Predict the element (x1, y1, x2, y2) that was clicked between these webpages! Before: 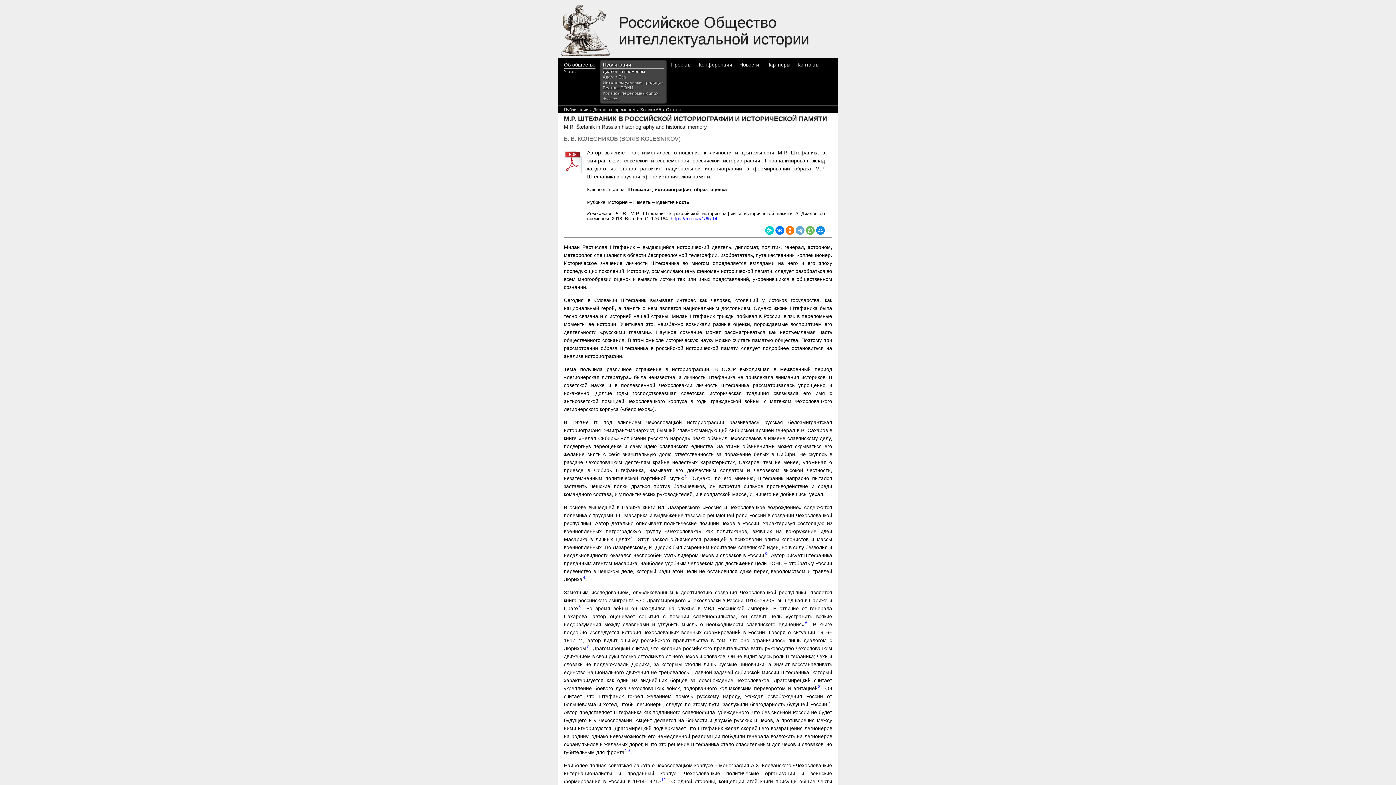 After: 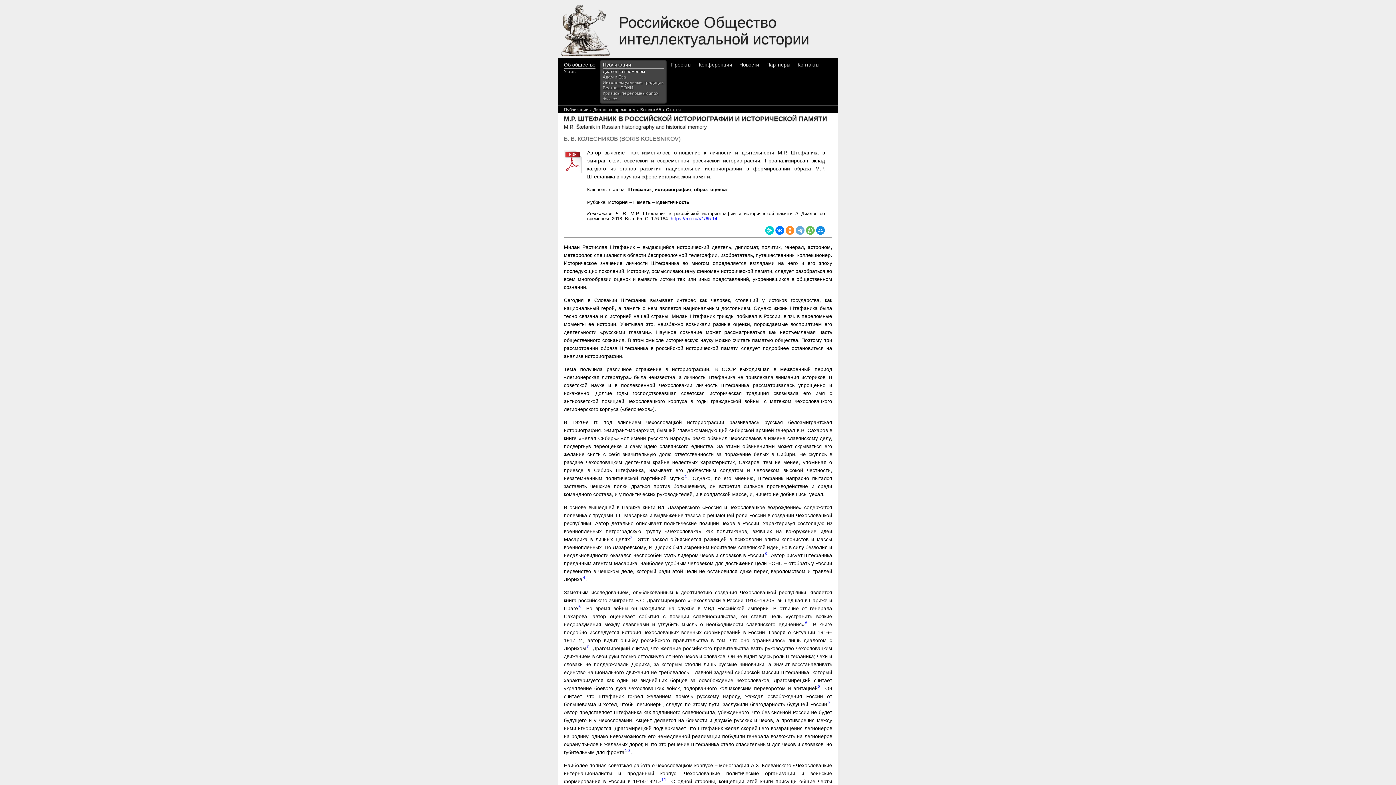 Action: bbox: (785, 226, 794, 234)